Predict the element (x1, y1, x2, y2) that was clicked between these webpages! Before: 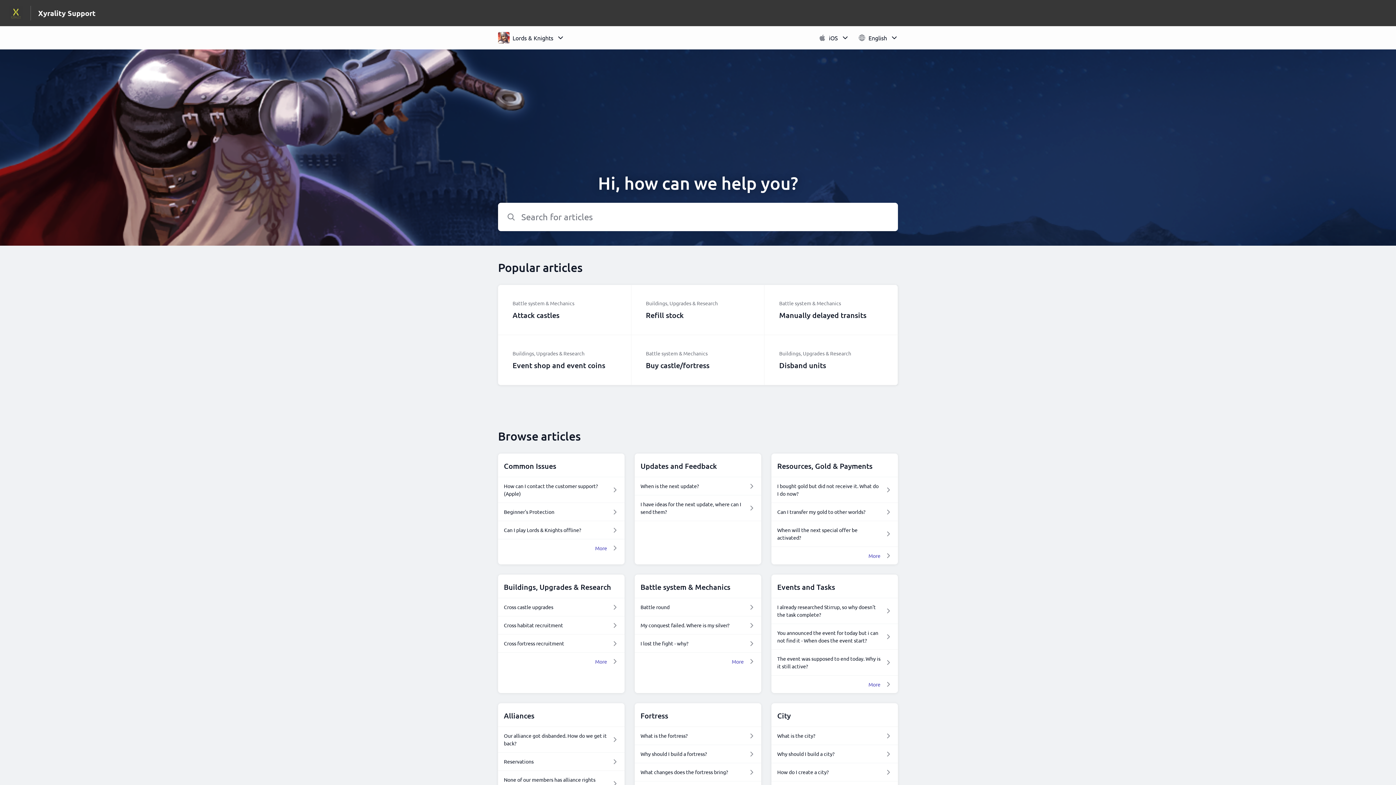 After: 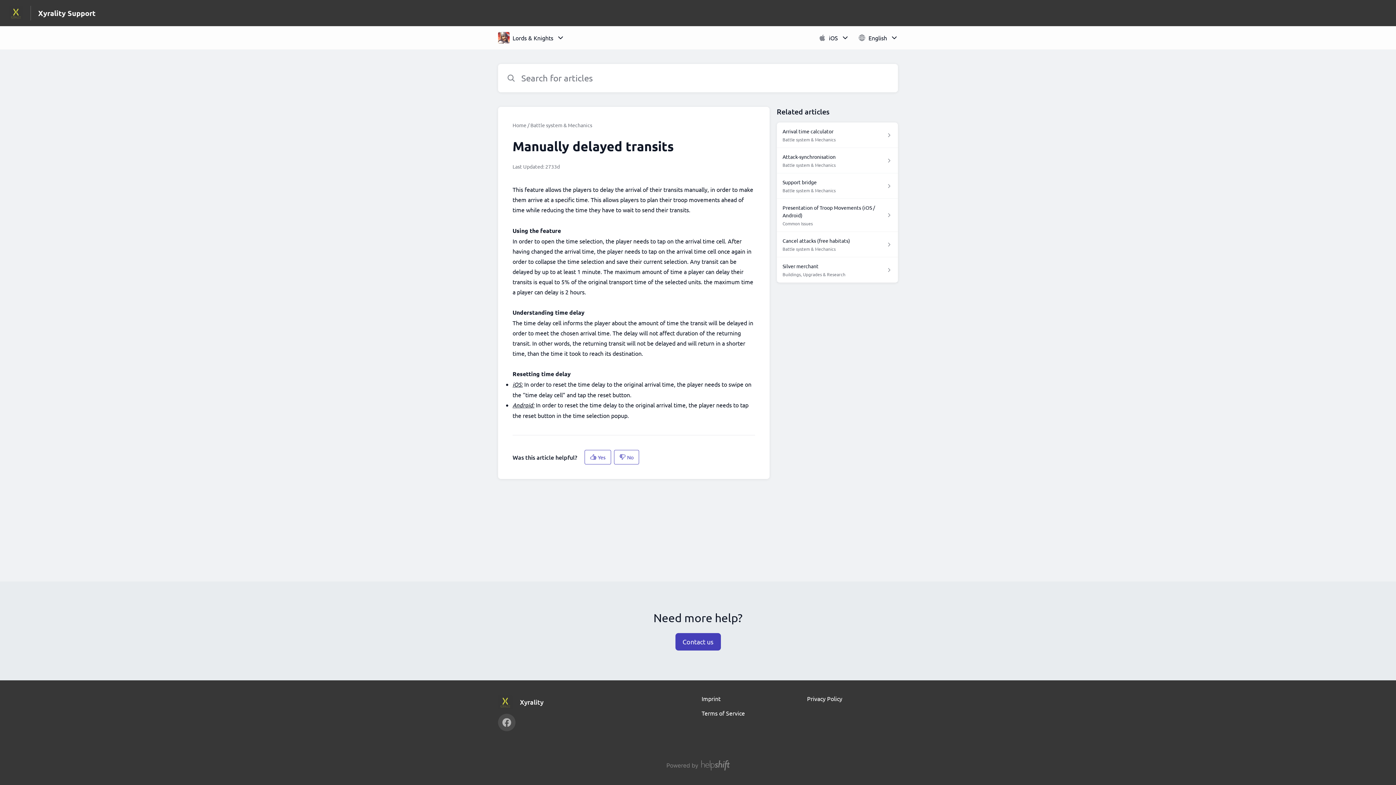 Action: bbox: (764, 285, 898, 335) label: Manually delayed transits

Battle system & Mechanics